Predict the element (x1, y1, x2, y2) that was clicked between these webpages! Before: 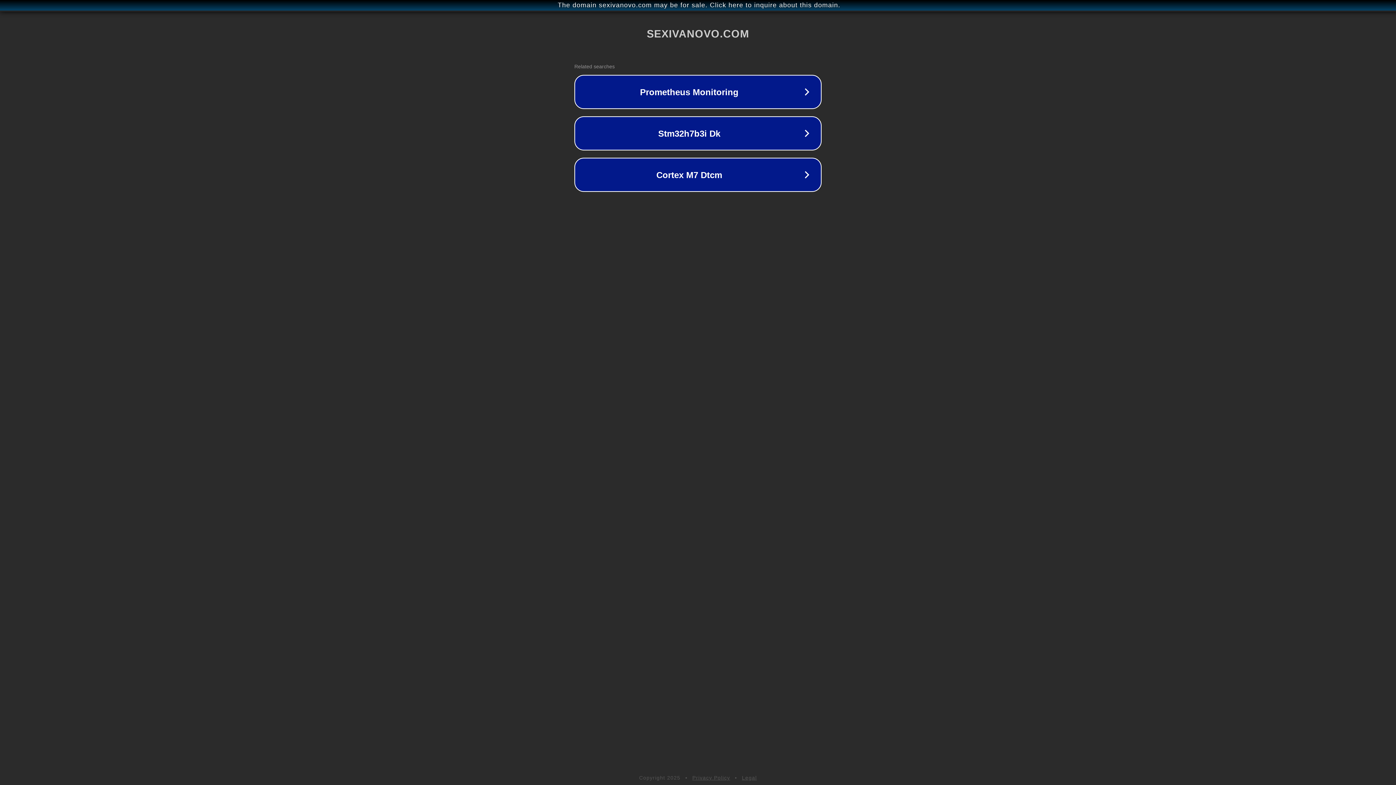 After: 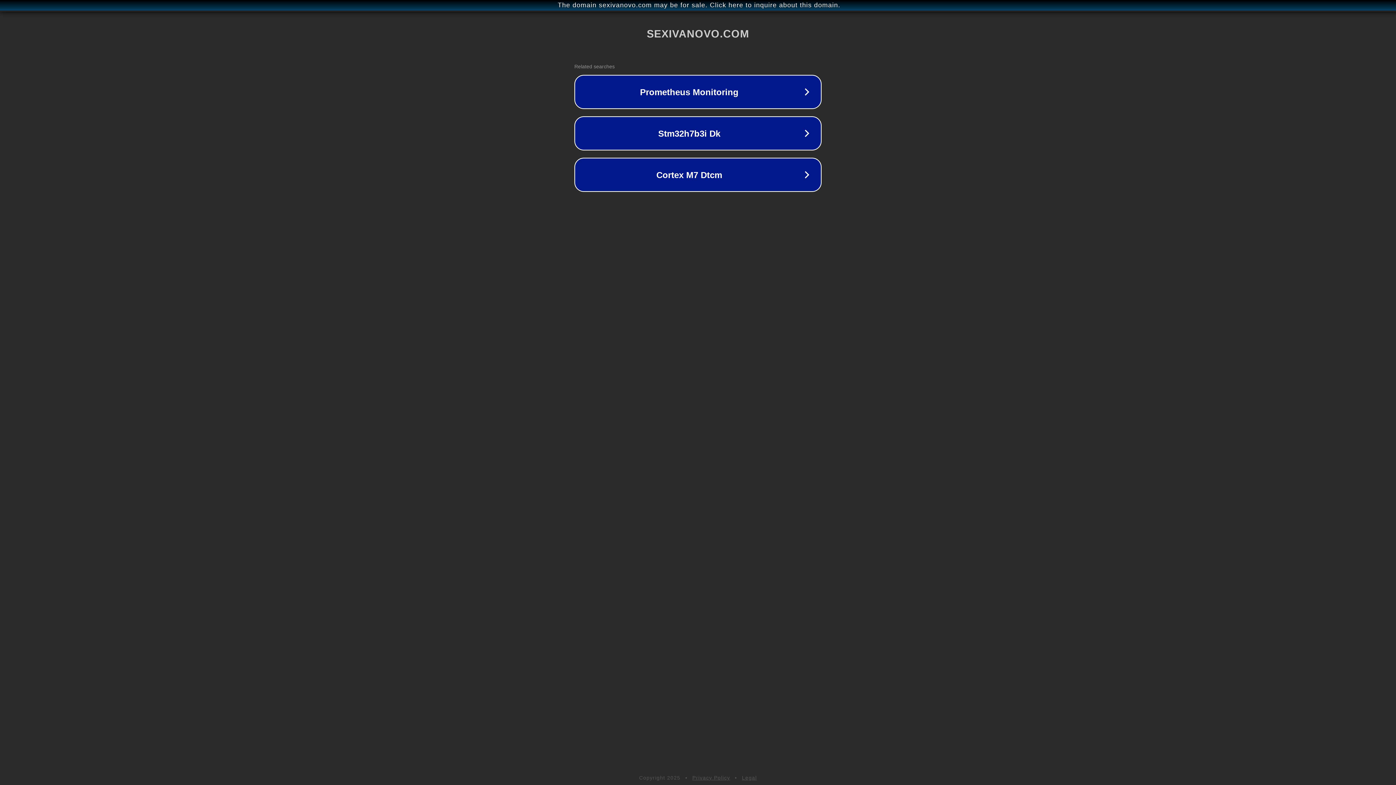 Action: bbox: (742, 775, 757, 781) label: Legal